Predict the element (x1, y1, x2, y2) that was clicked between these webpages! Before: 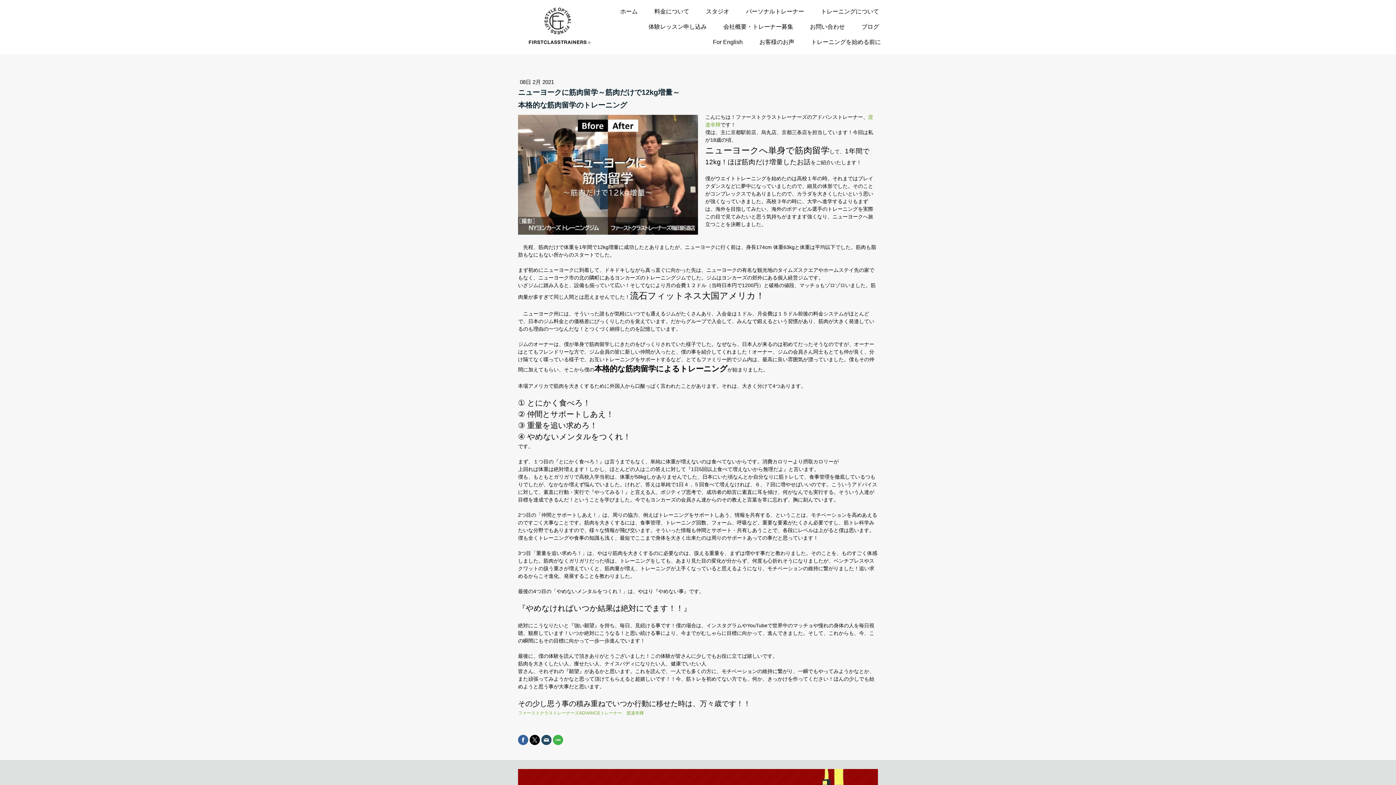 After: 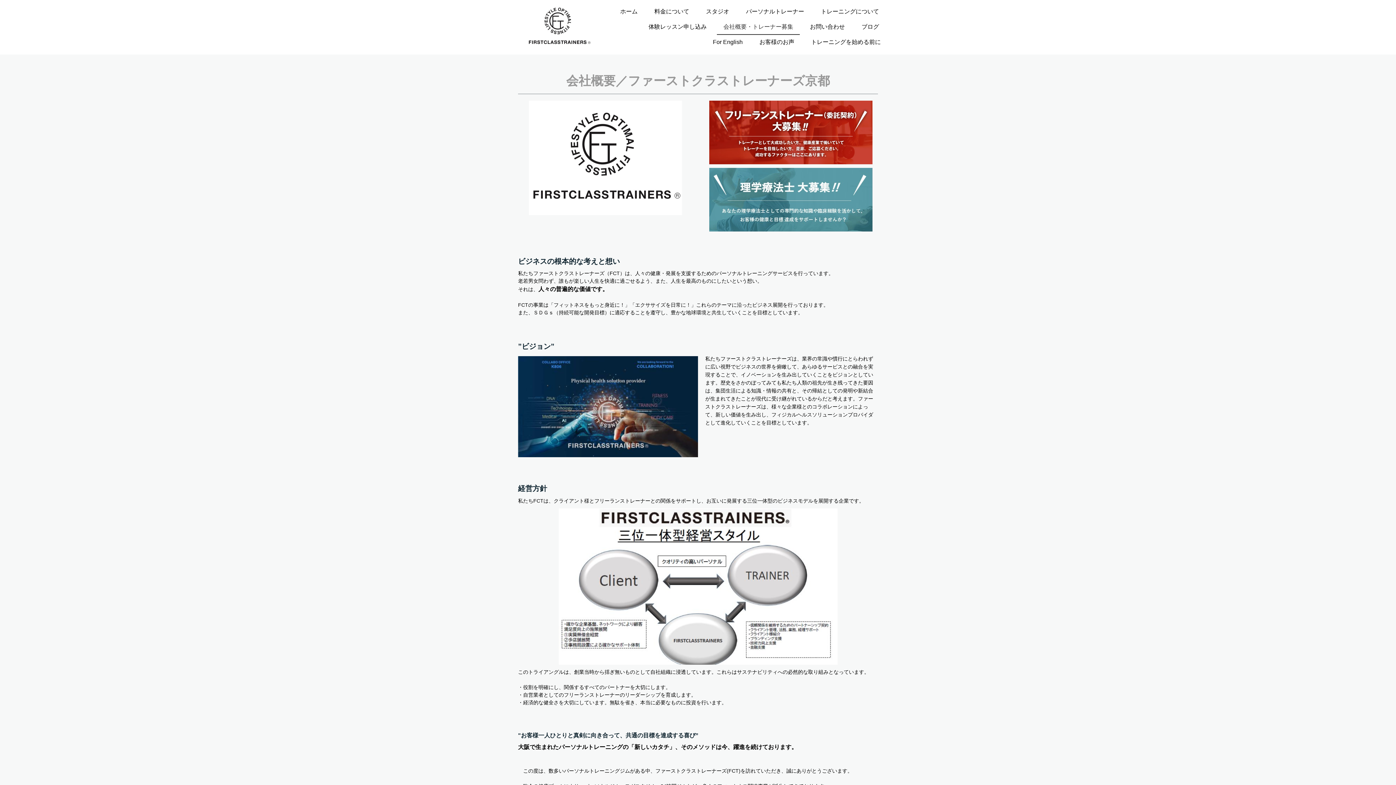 Action: bbox: (717, 19, 800, 34) label: 会社概要・トレーナー募集